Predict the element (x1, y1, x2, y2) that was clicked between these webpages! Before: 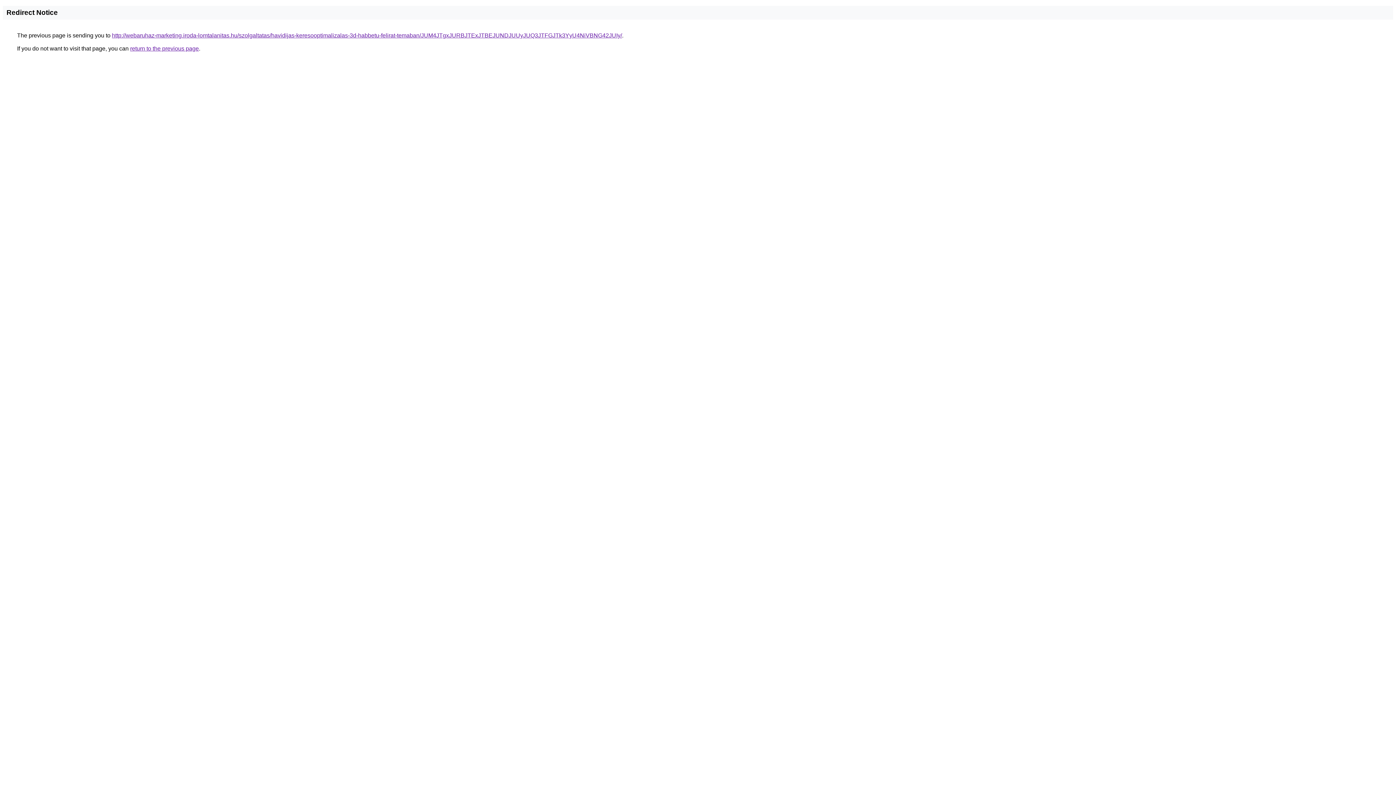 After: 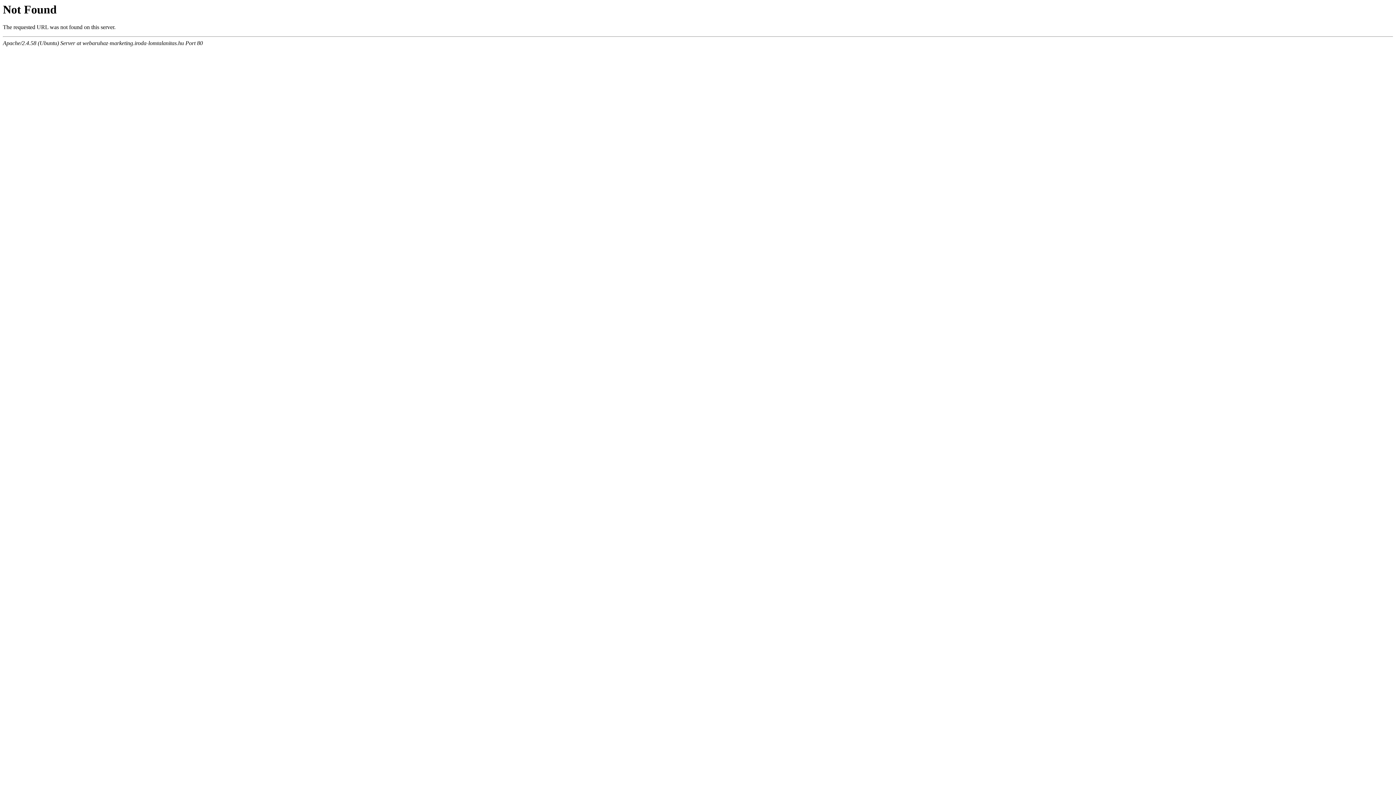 Action: bbox: (112, 32, 622, 38) label: http://webaruhaz-marketing.iroda-lomtalanitas.hu/szolgaltatas/havidijas-keresooptimalizalas-3d-habbetu-felirat-temaban/JUM4JTgxJURBJTExJTBEJUNDJUUyJUQ3JTFGJTk3YyU4NiVBNG42JUIy/